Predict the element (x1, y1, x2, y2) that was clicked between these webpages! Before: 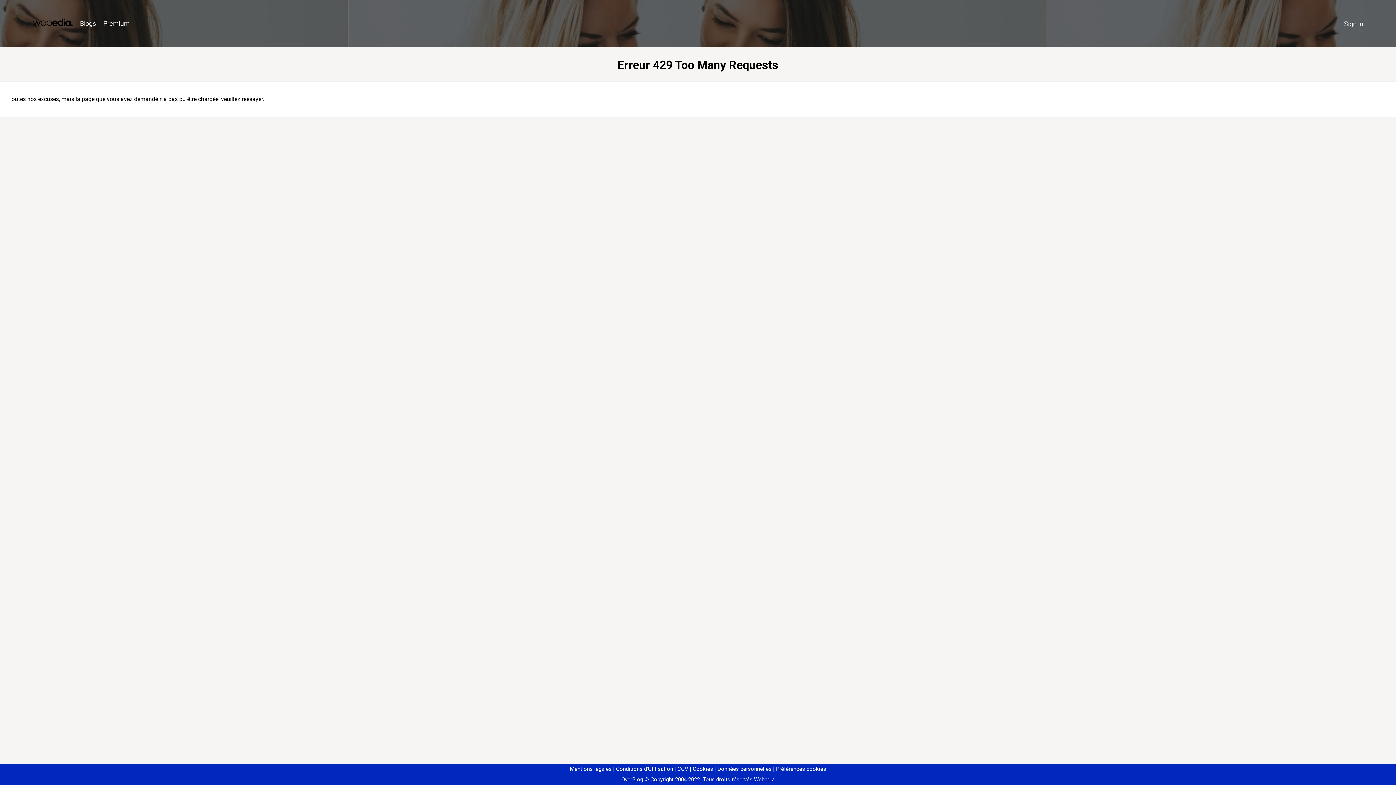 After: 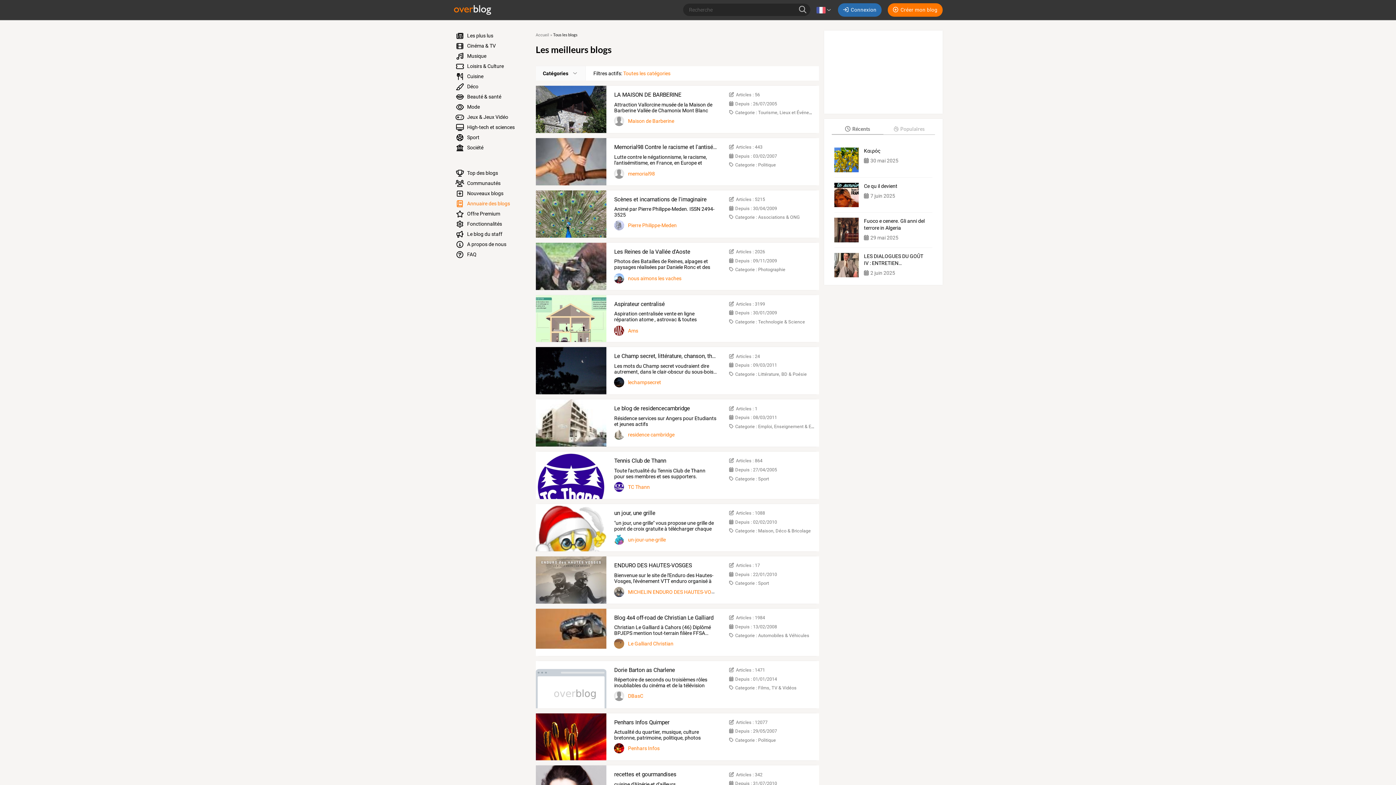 Action: bbox: (76, 16, 99, 31) label: Blogs